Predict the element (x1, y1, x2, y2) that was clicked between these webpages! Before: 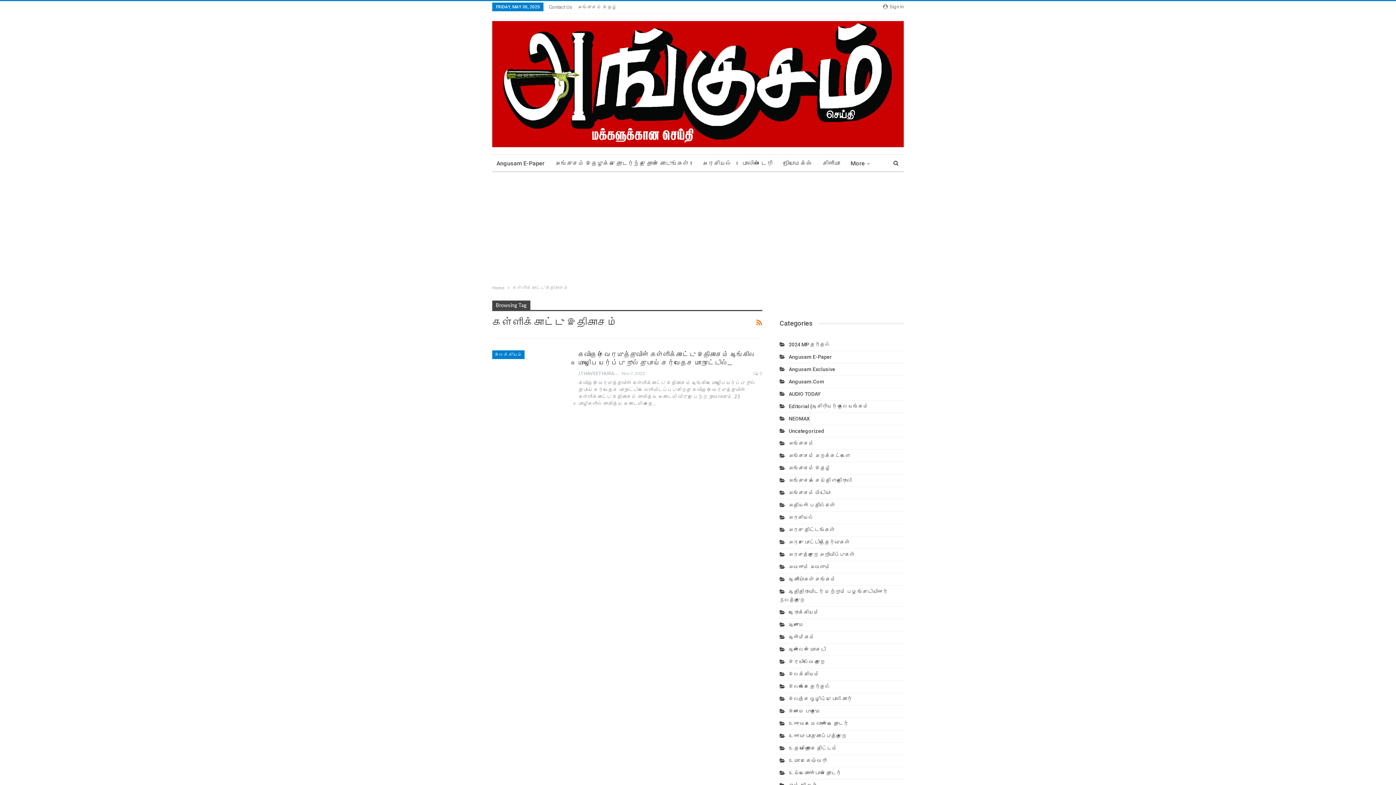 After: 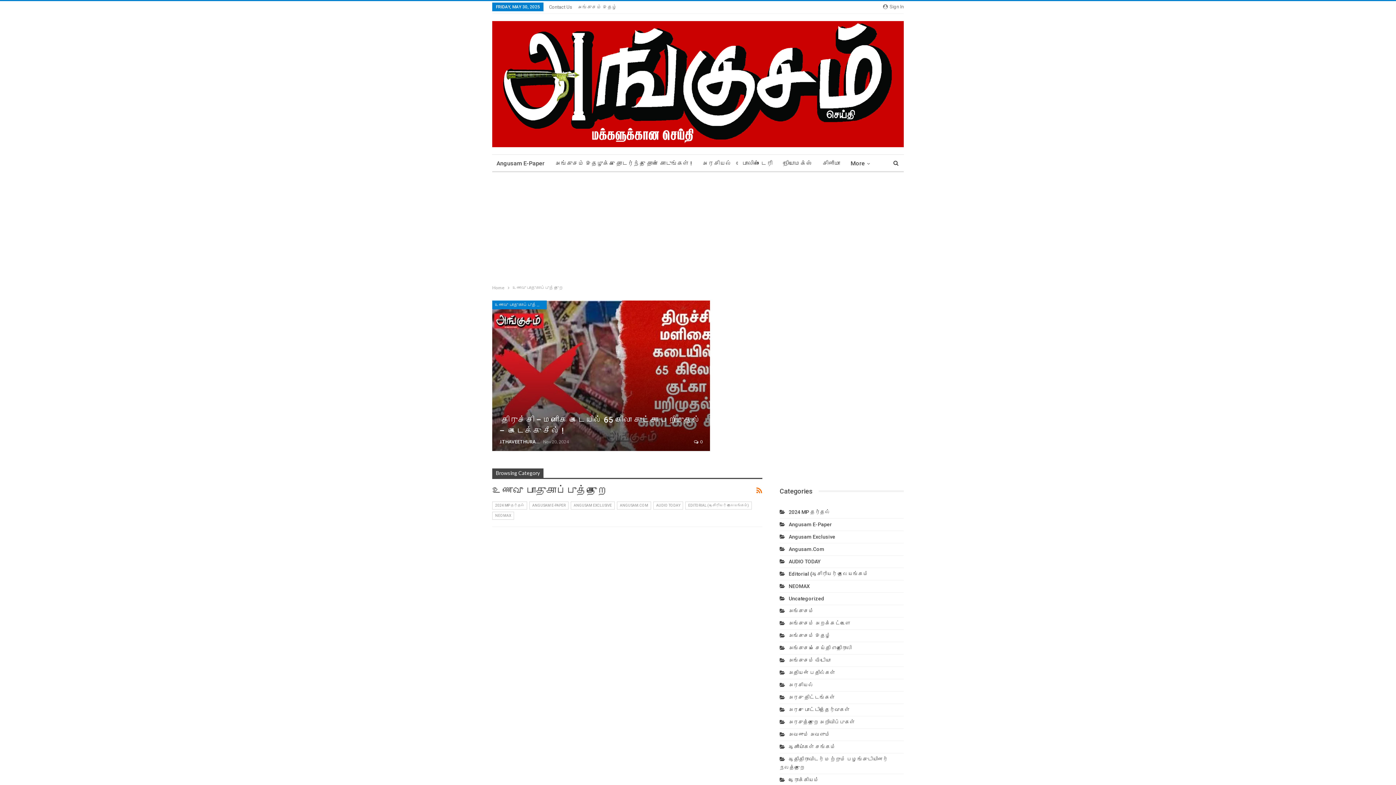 Action: label: உணவு பாதுகாப்புத்துறை bbox: (779, 733, 846, 739)